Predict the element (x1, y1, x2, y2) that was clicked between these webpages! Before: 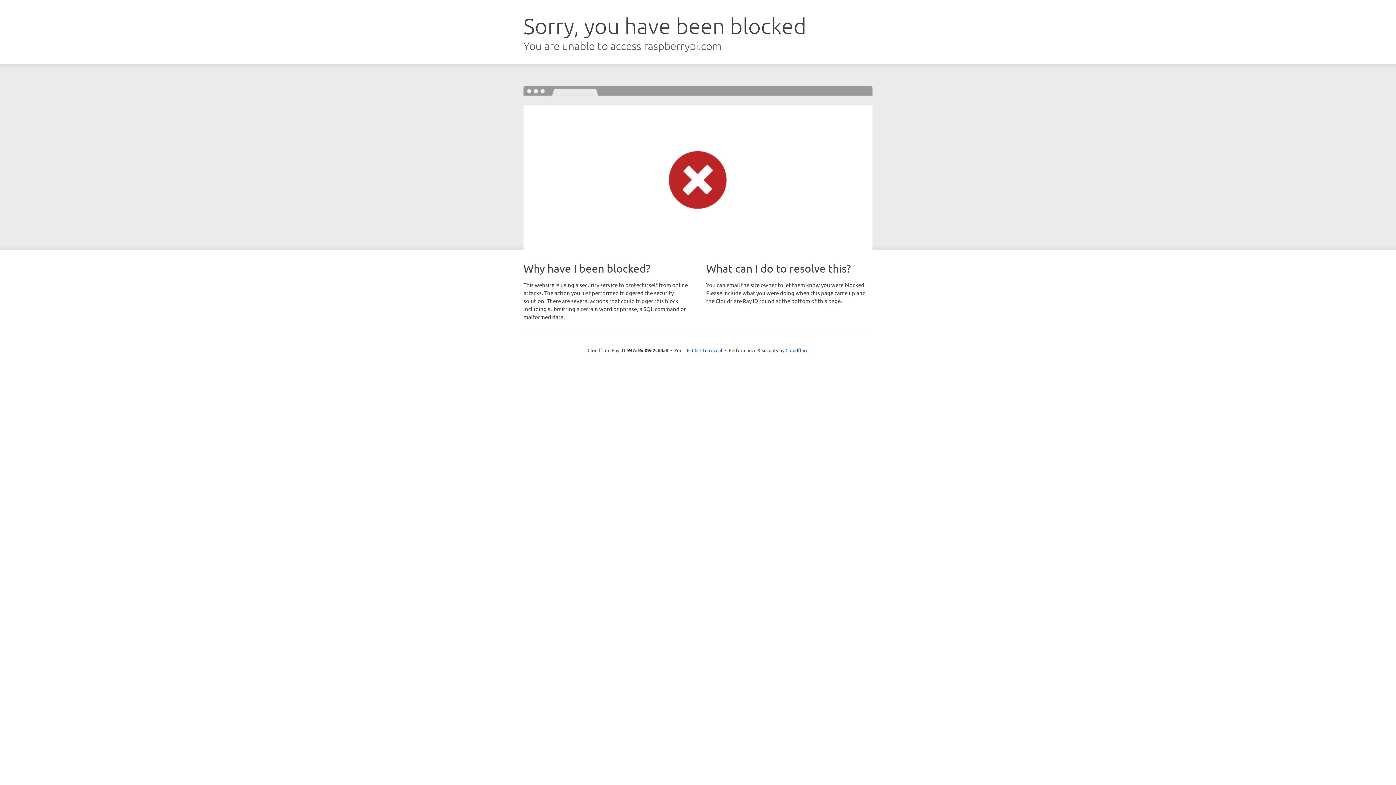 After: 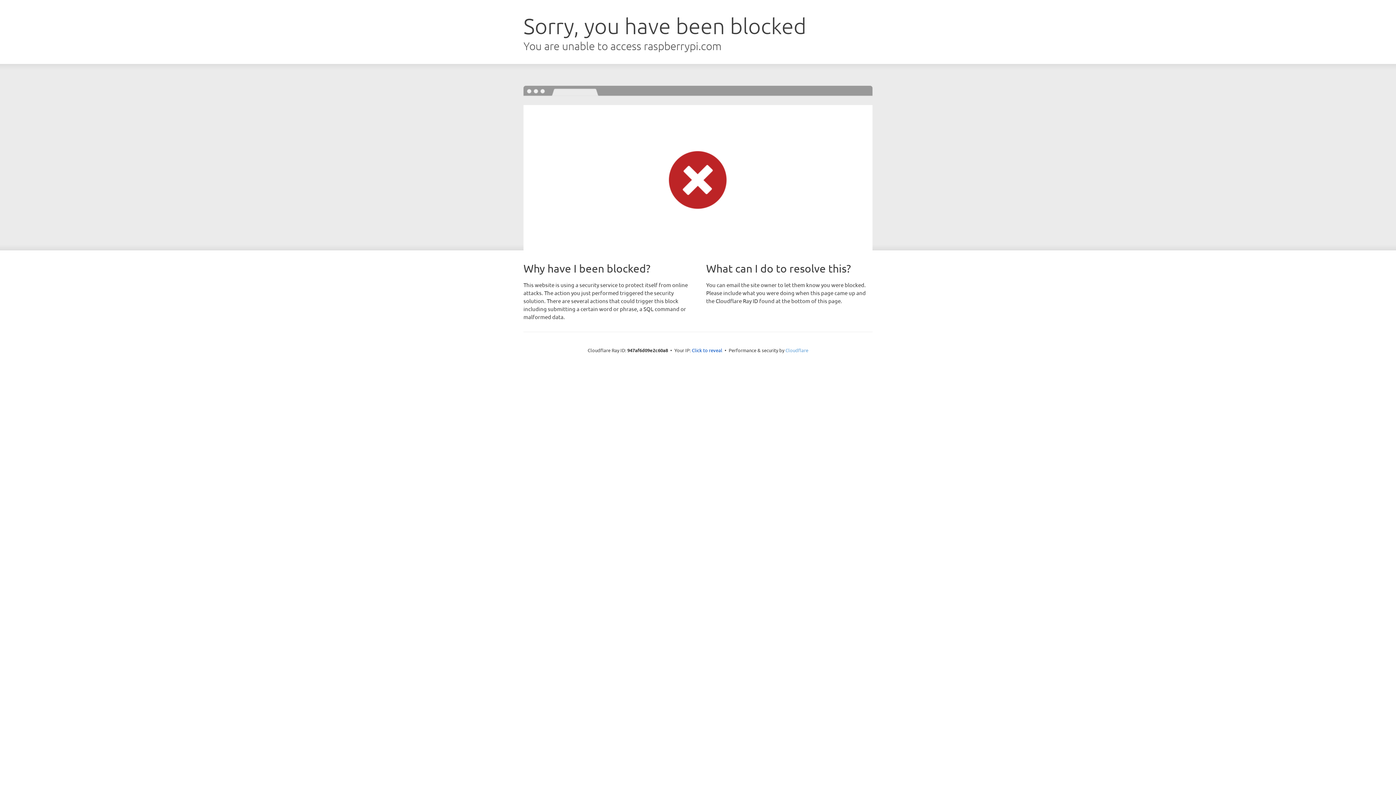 Action: label: Cloudflare bbox: (785, 347, 808, 353)